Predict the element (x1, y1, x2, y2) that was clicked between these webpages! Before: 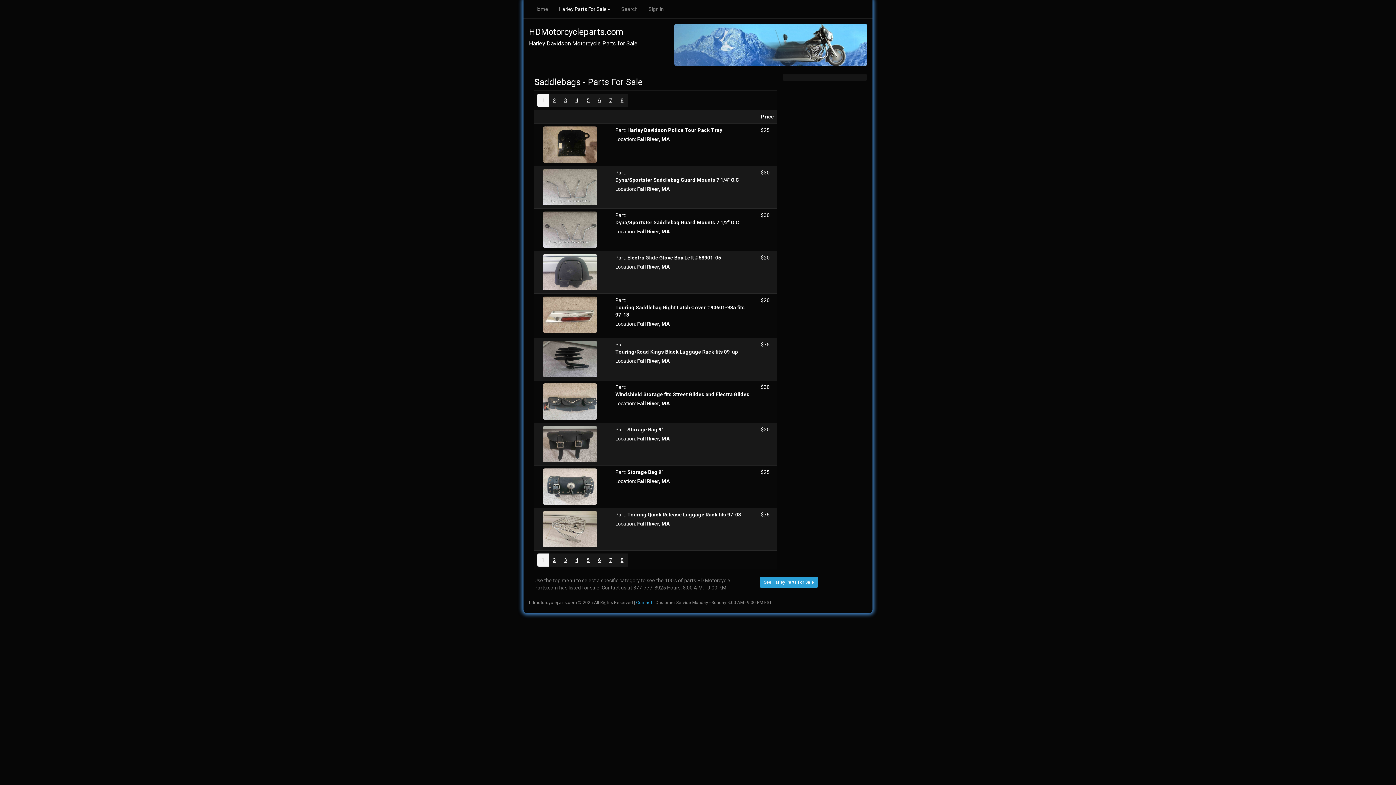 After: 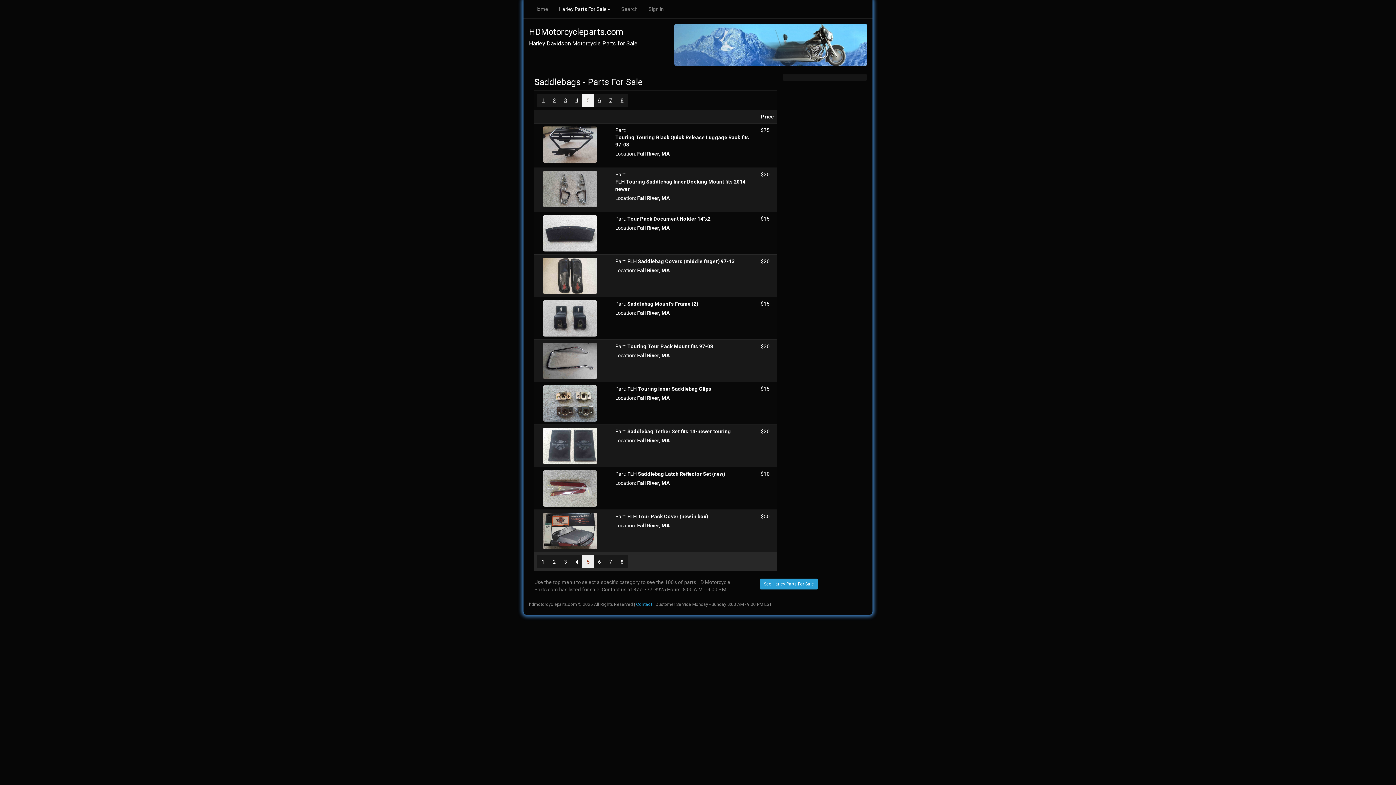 Action: label: 5 bbox: (582, 553, 594, 566)